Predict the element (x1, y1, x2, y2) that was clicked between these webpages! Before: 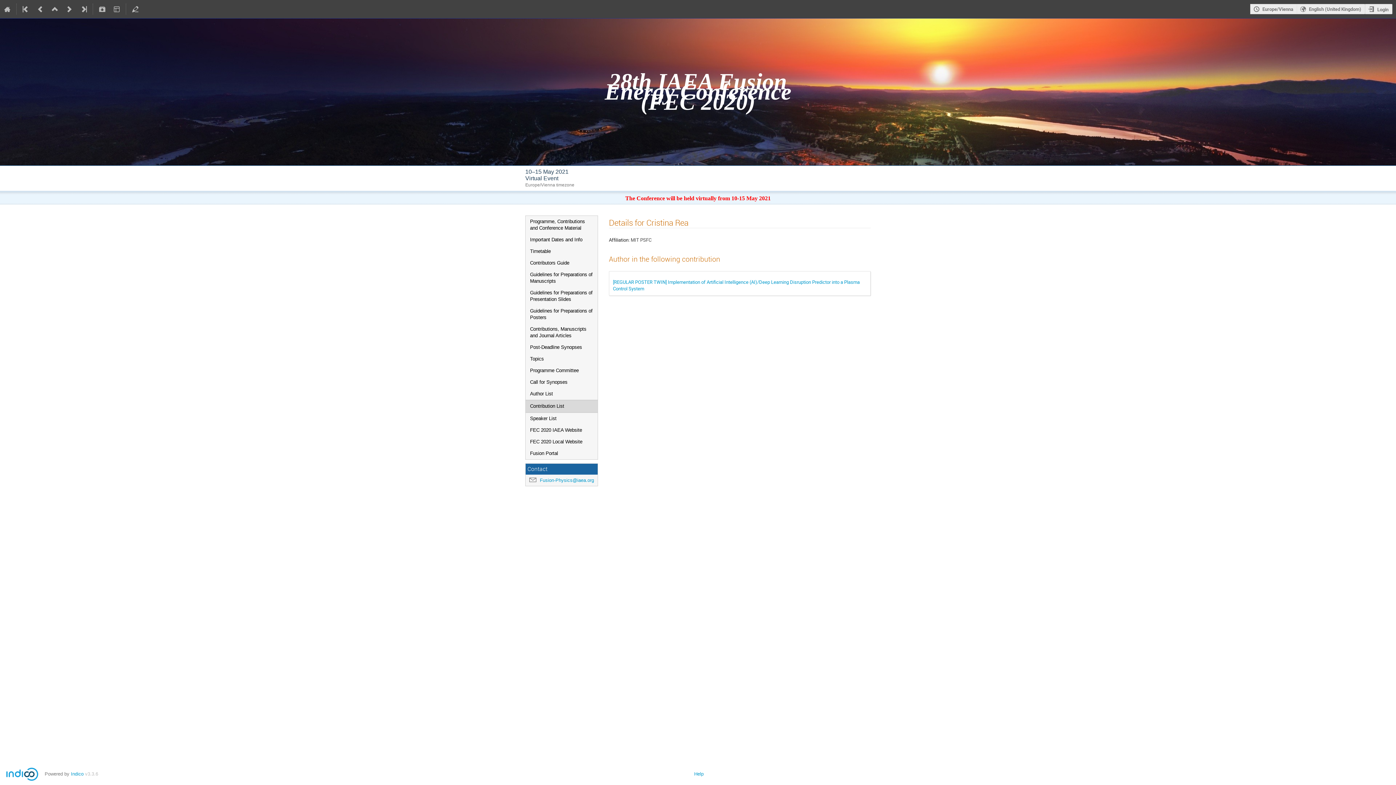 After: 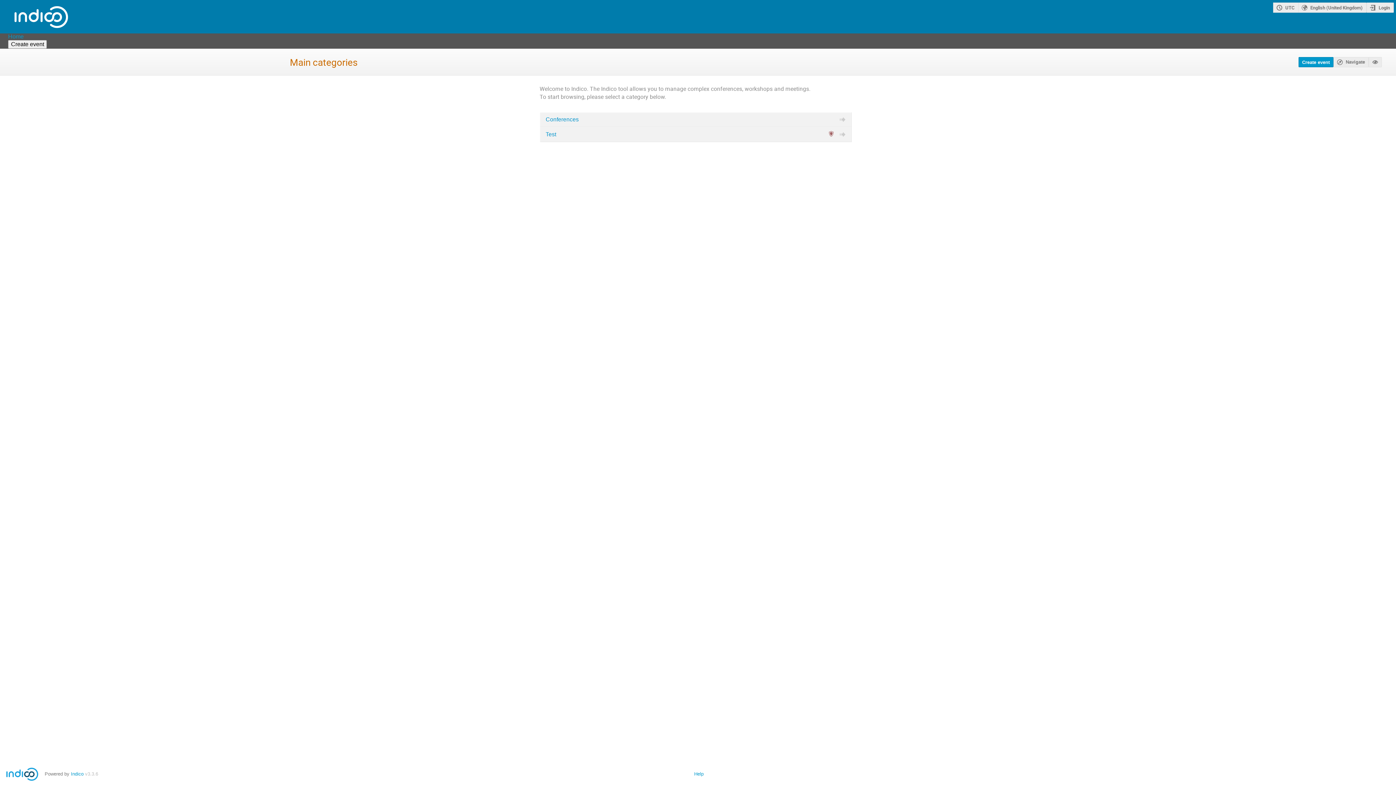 Action: bbox: (0, 0, 14, 18)